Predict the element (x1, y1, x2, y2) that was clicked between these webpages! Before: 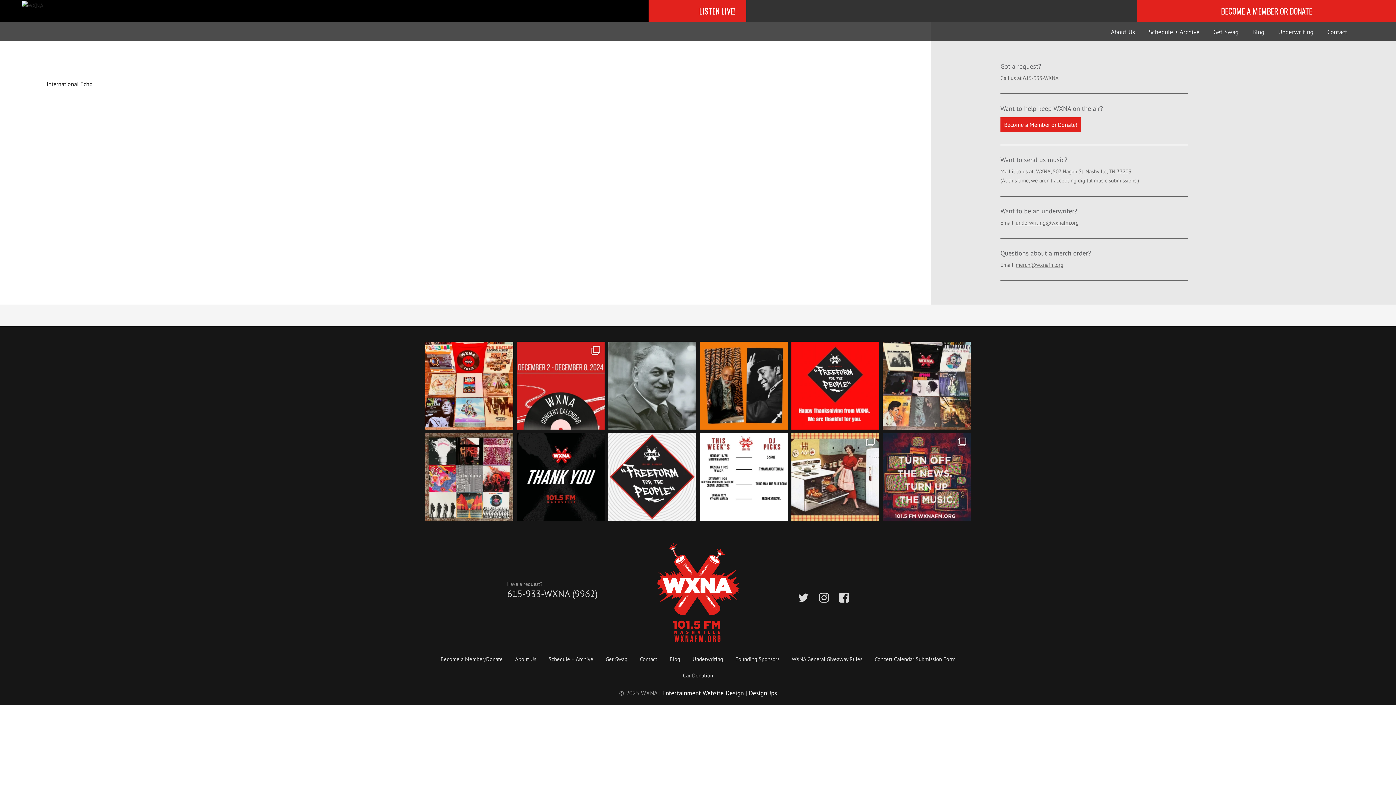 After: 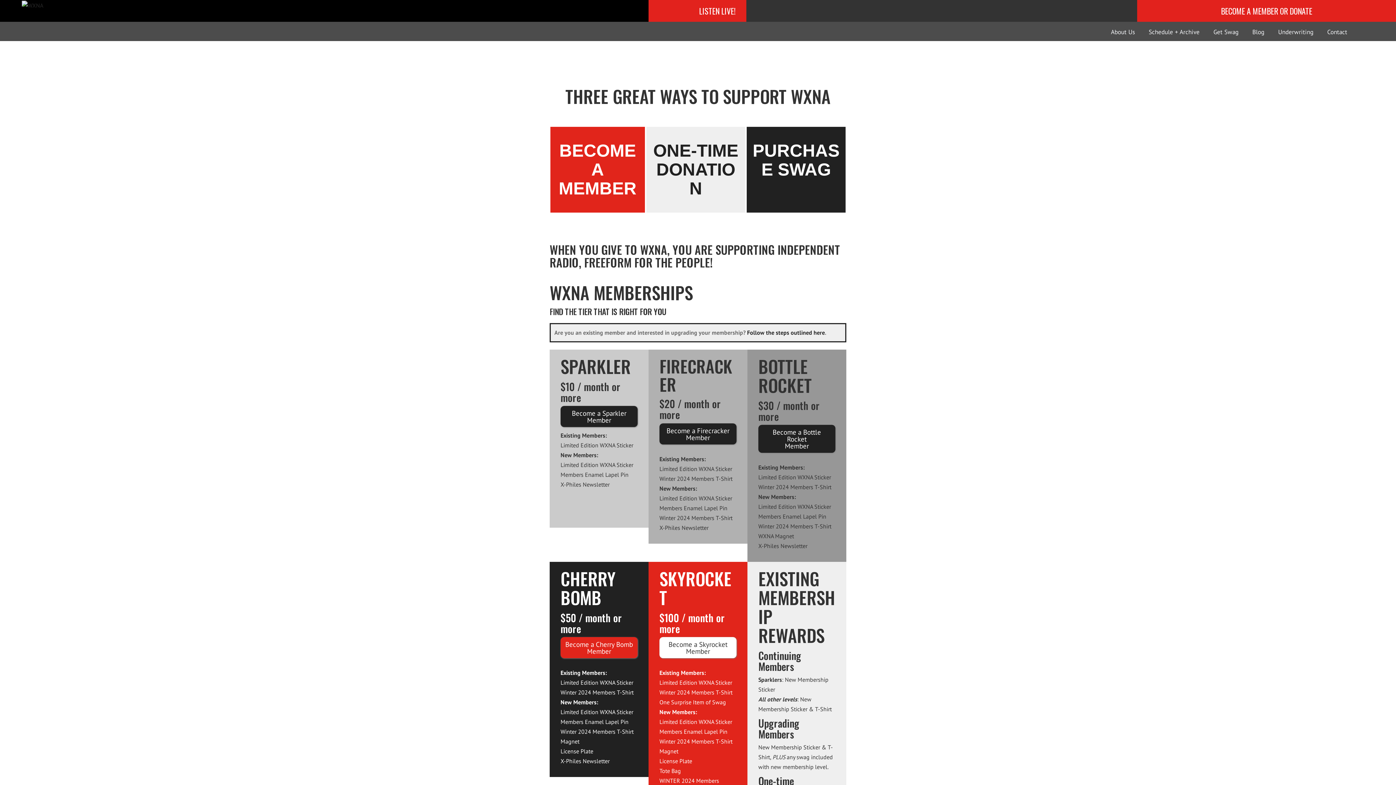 Action: label: Become a Member/Donate bbox: (435, 651, 508, 667)